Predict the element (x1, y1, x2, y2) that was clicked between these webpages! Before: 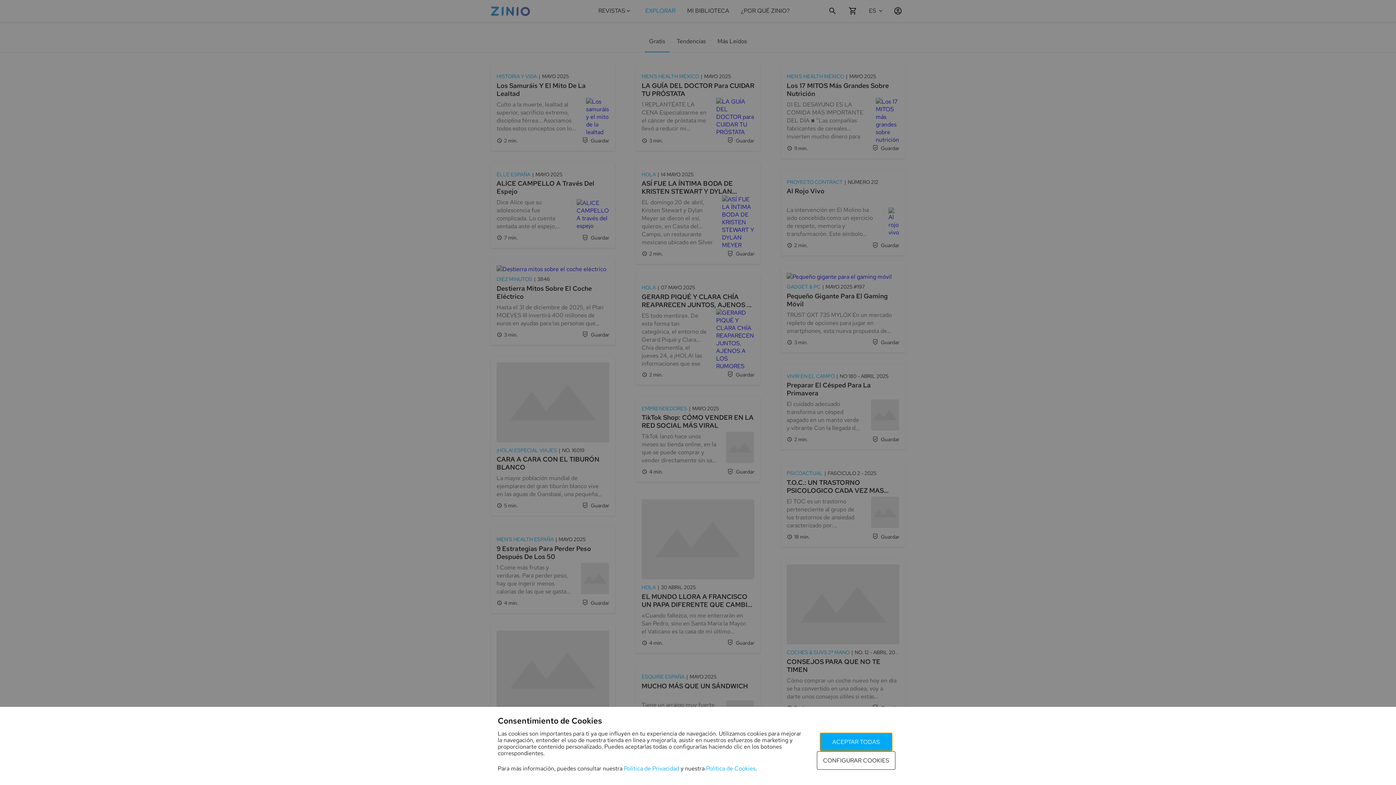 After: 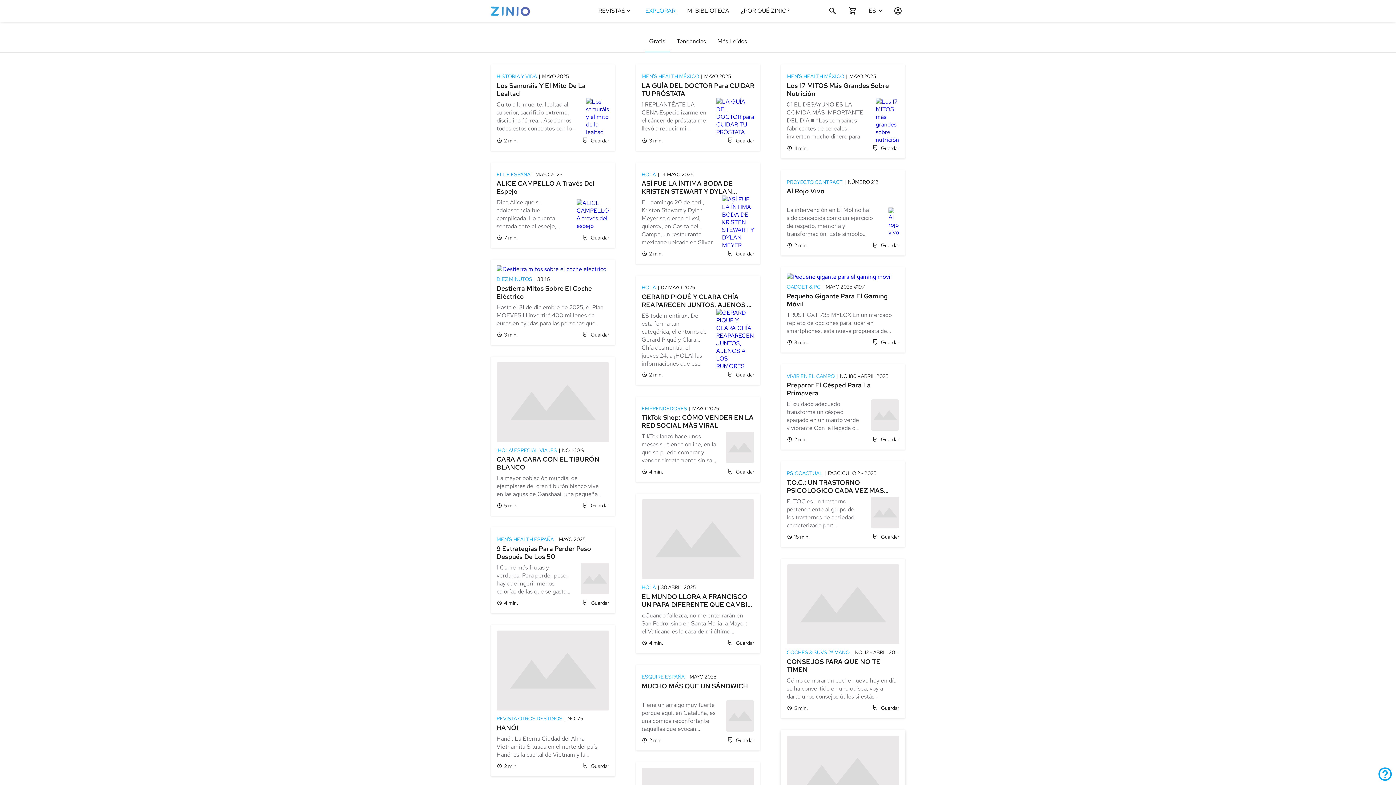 Action: bbox: (819, 733, 892, 751) label: ACEPTAR TODAS